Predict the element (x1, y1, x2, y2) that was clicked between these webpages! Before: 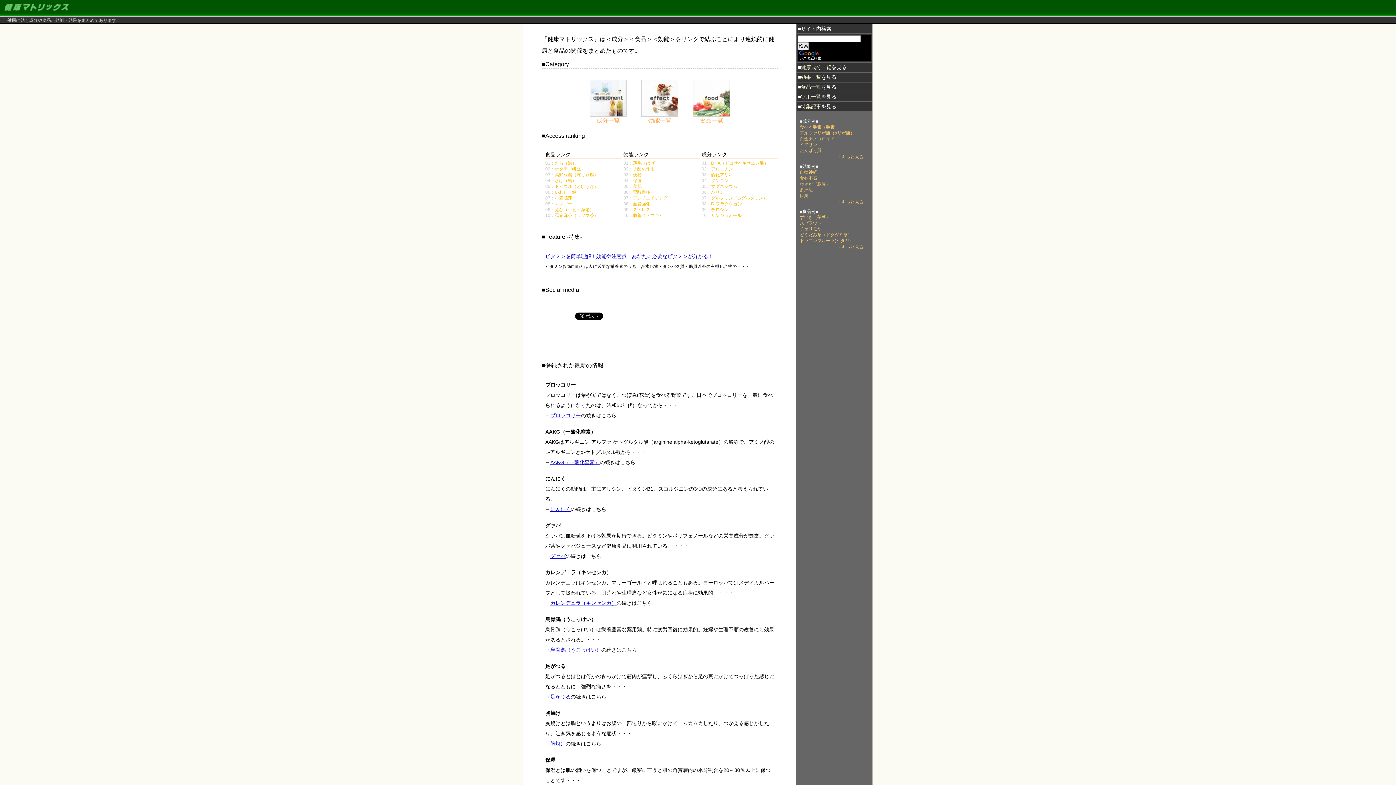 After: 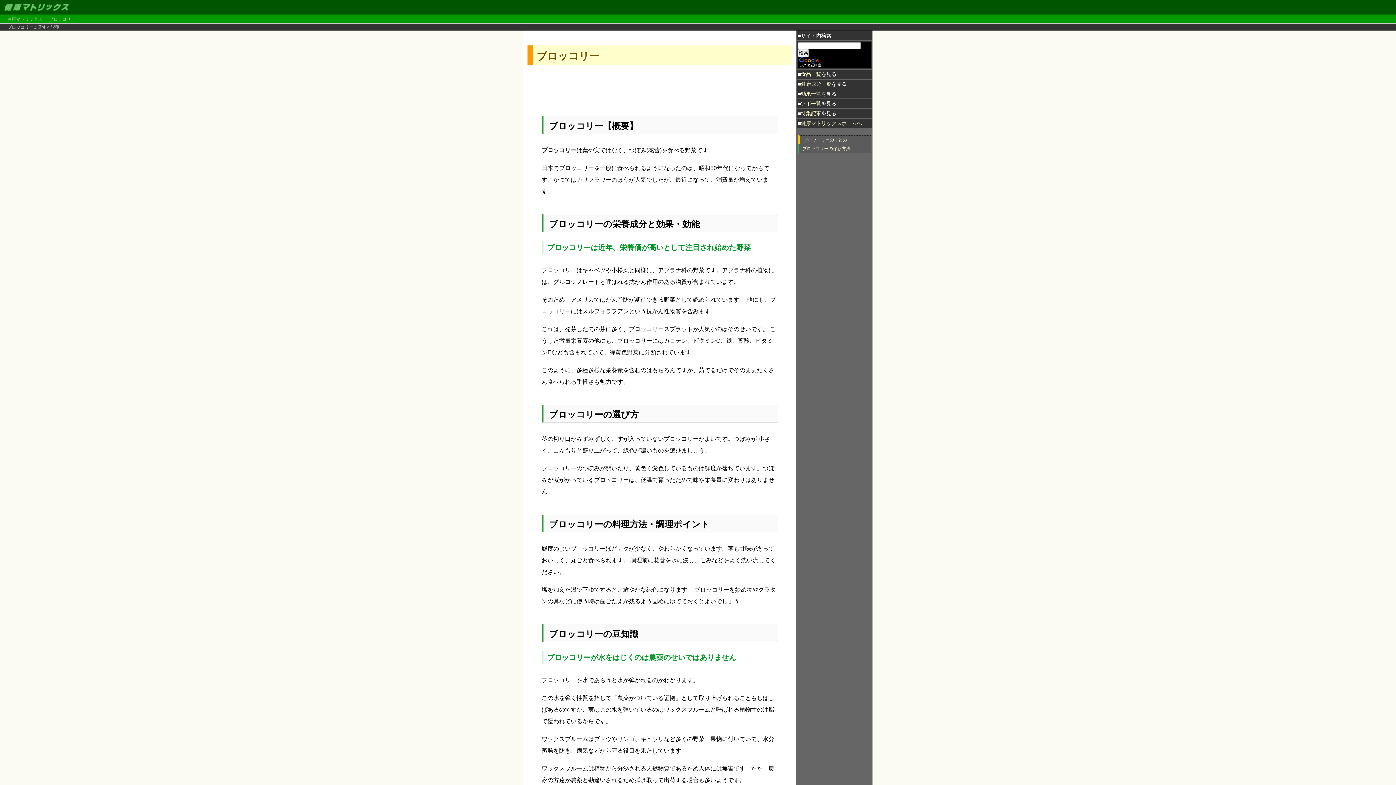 Action: bbox: (550, 412, 581, 418) label: ブロッコリー